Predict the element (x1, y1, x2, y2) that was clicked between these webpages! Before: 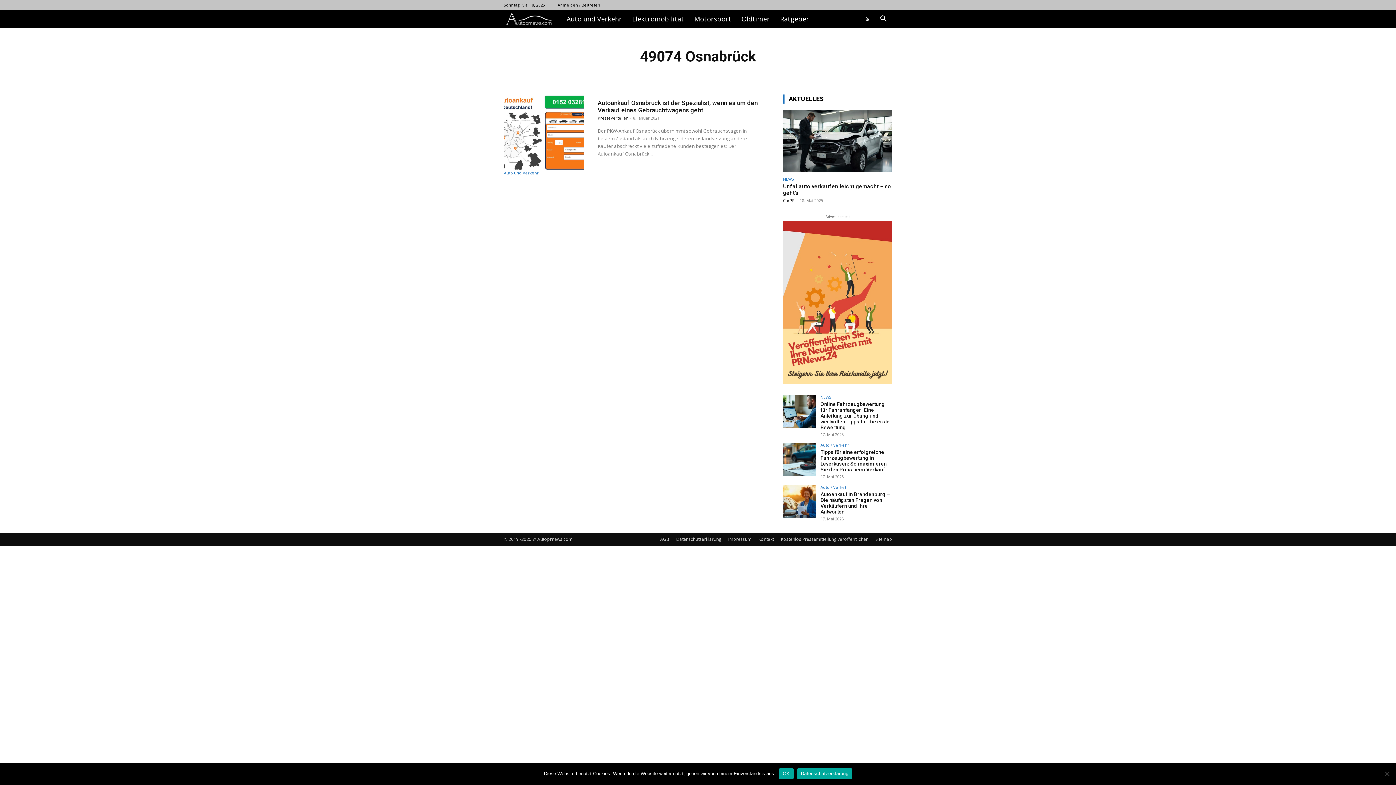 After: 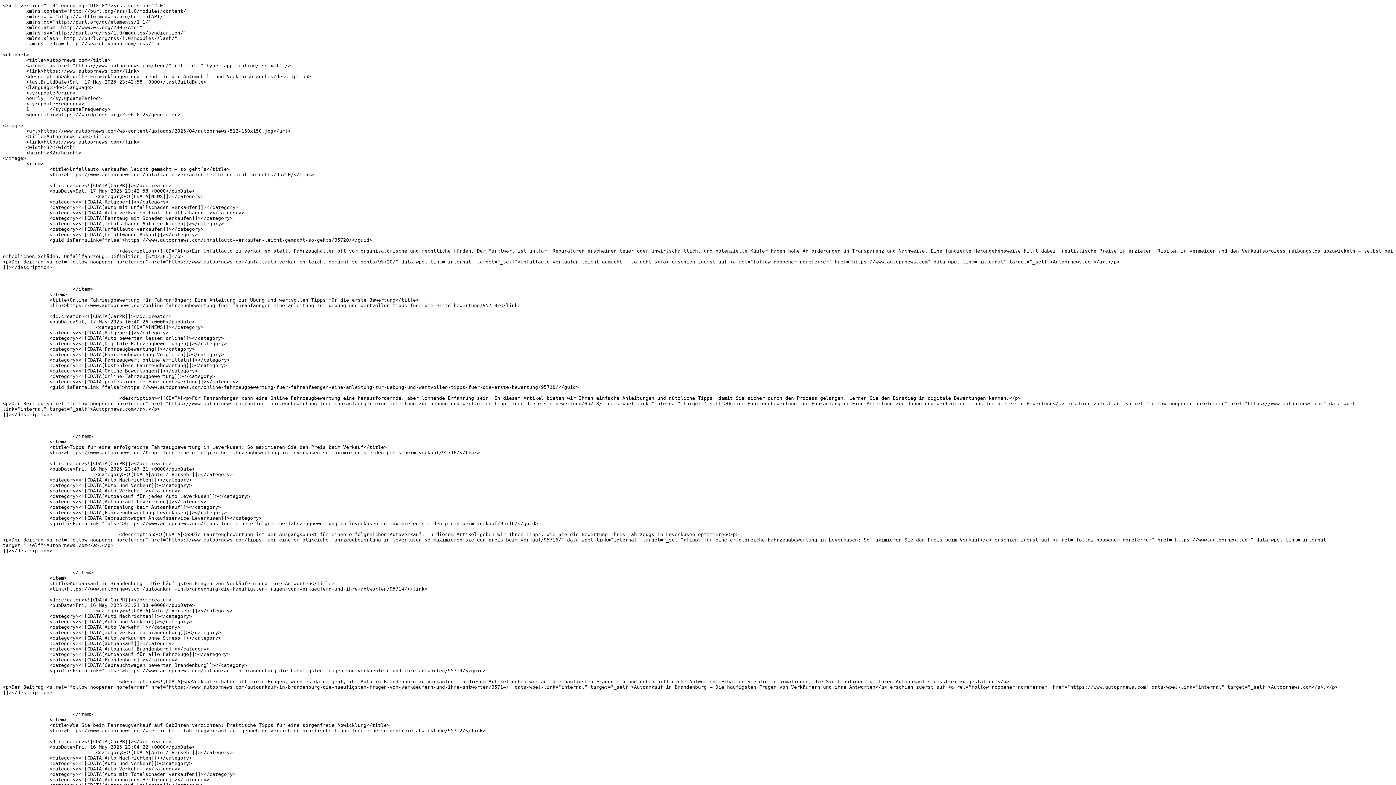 Action: bbox: (862, 10, 873, 28)